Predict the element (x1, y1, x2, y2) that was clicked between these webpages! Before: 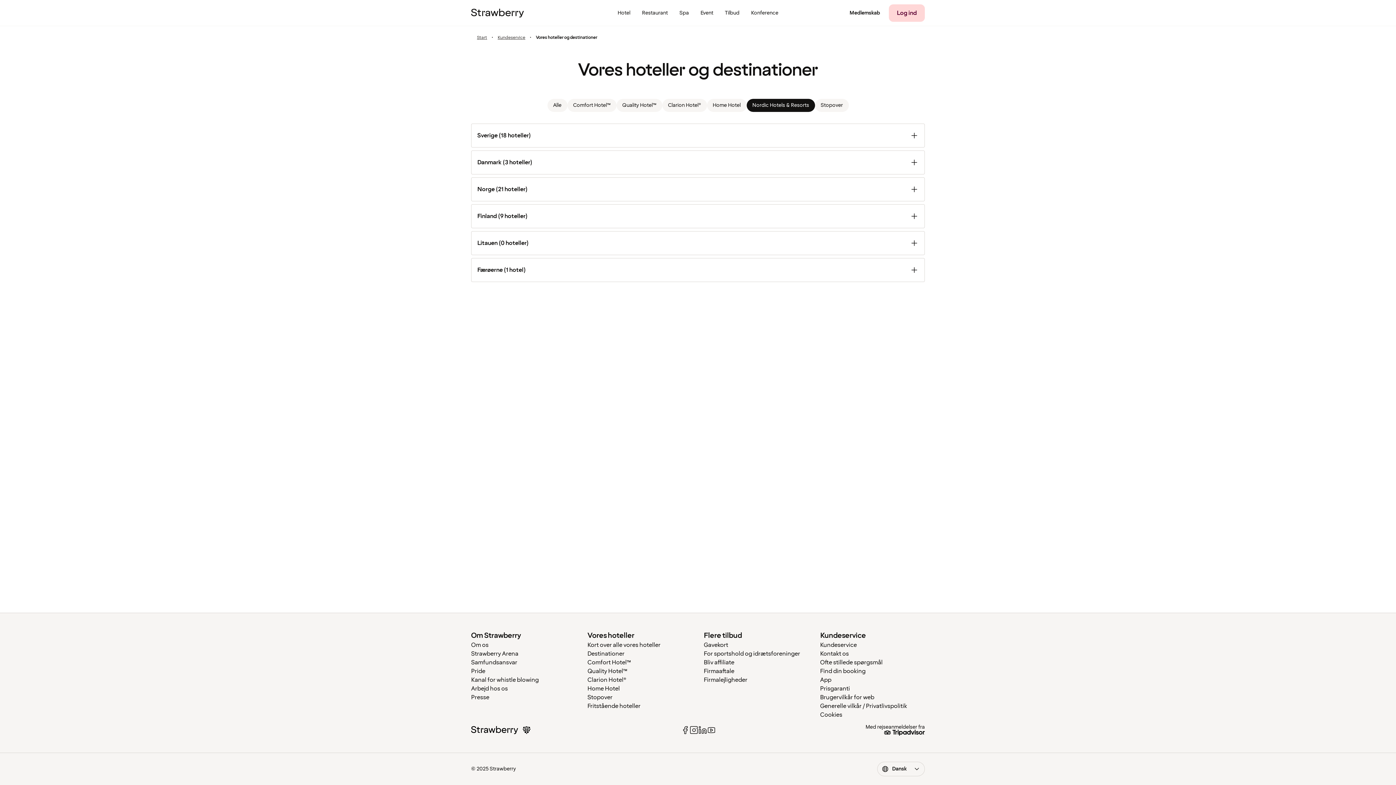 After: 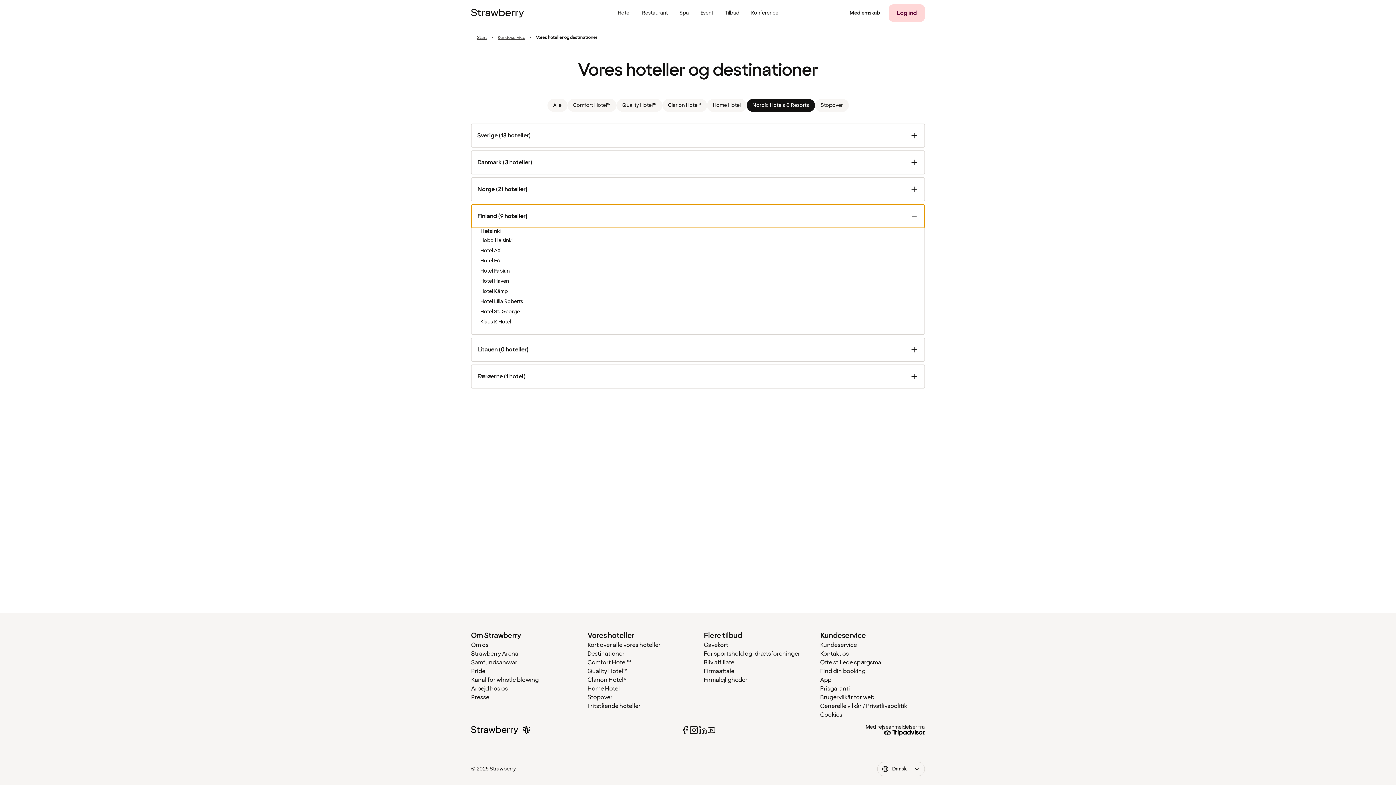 Action: bbox: (471, 204, 924, 228) label: Finland (9 hoteller)